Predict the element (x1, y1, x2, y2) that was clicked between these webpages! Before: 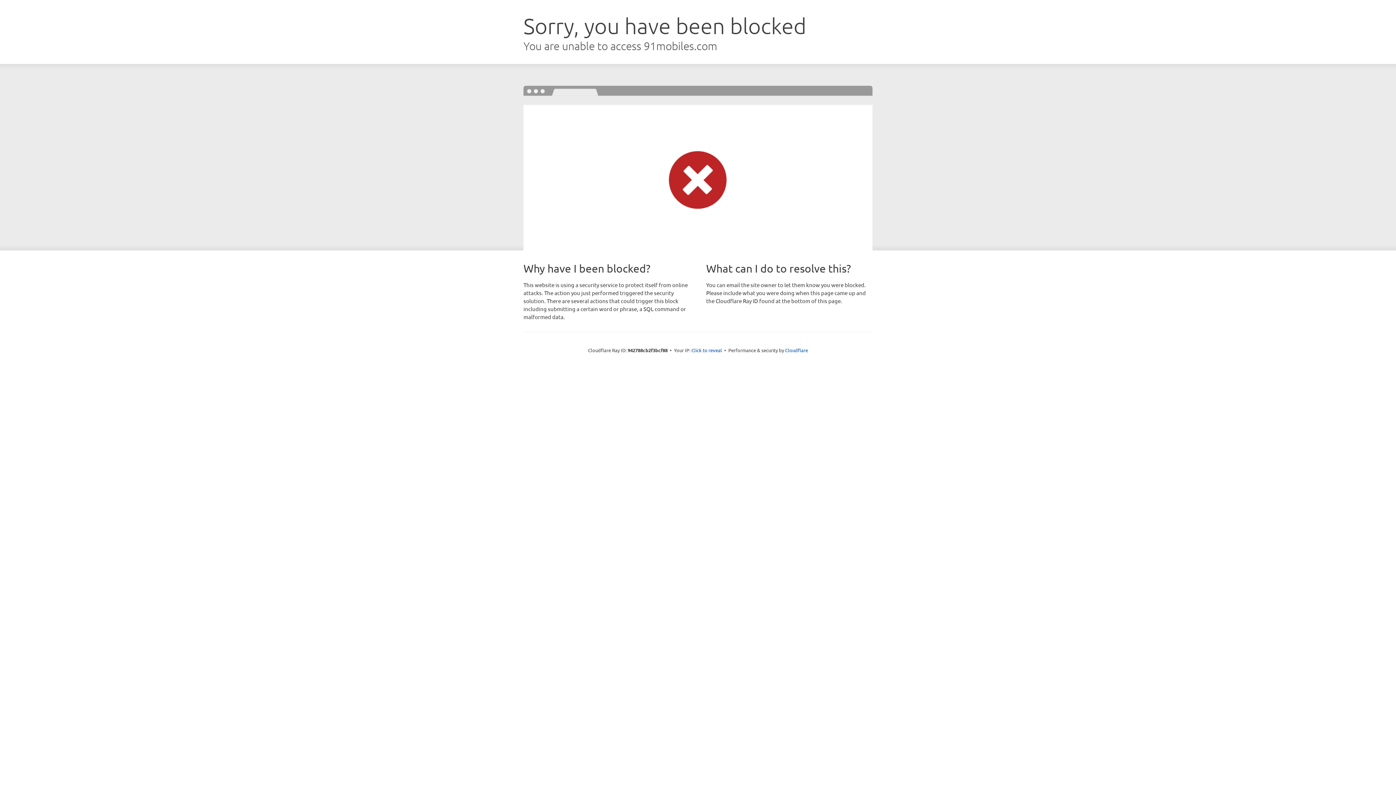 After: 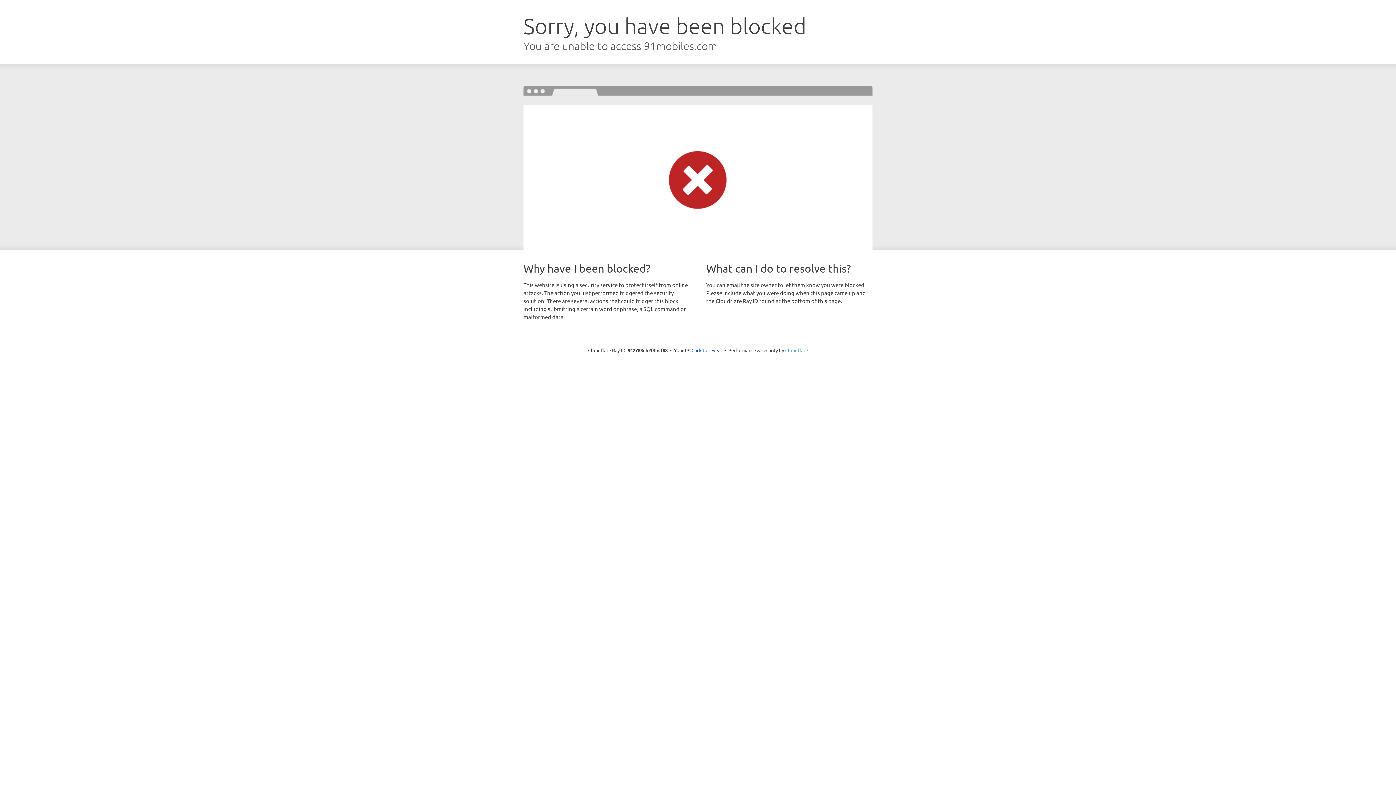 Action: bbox: (785, 347, 808, 353) label: Cloudflare